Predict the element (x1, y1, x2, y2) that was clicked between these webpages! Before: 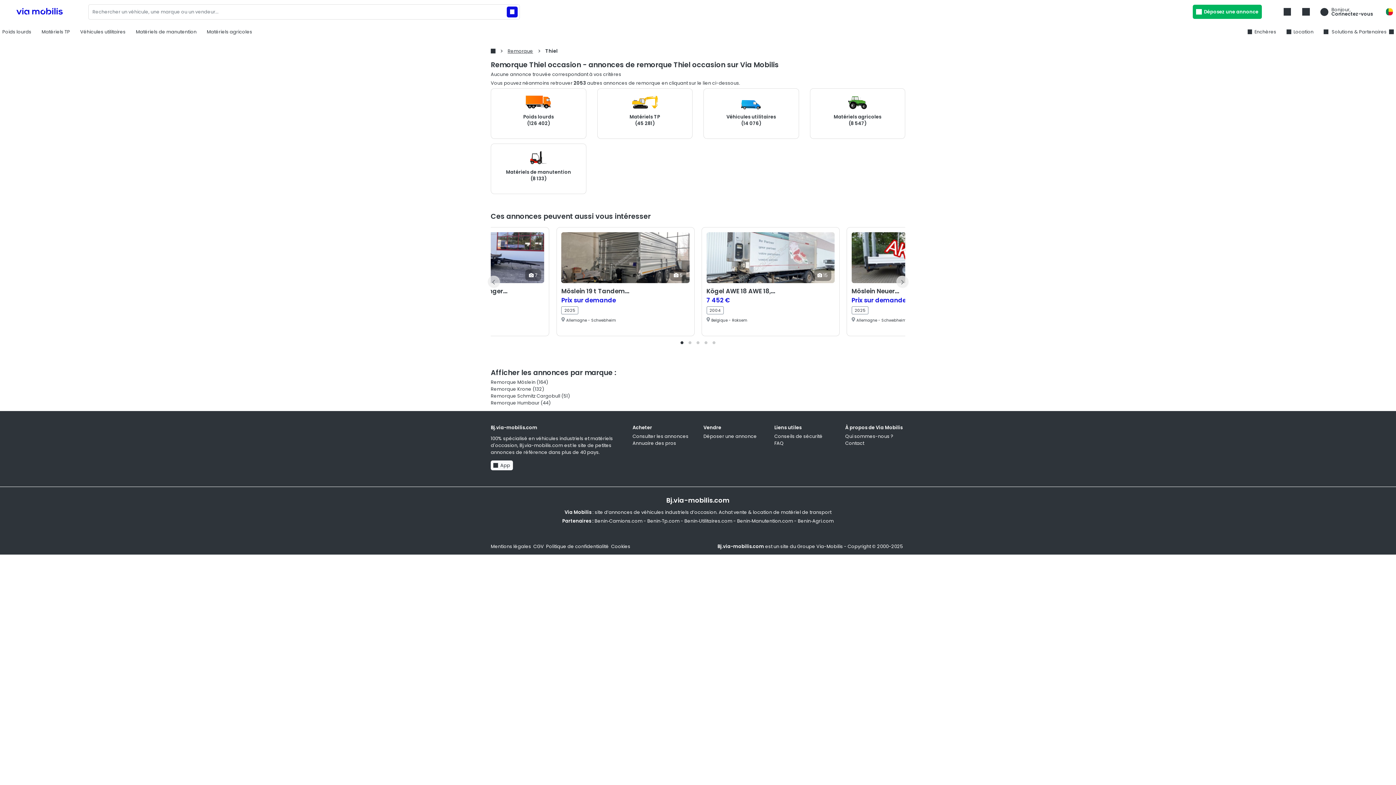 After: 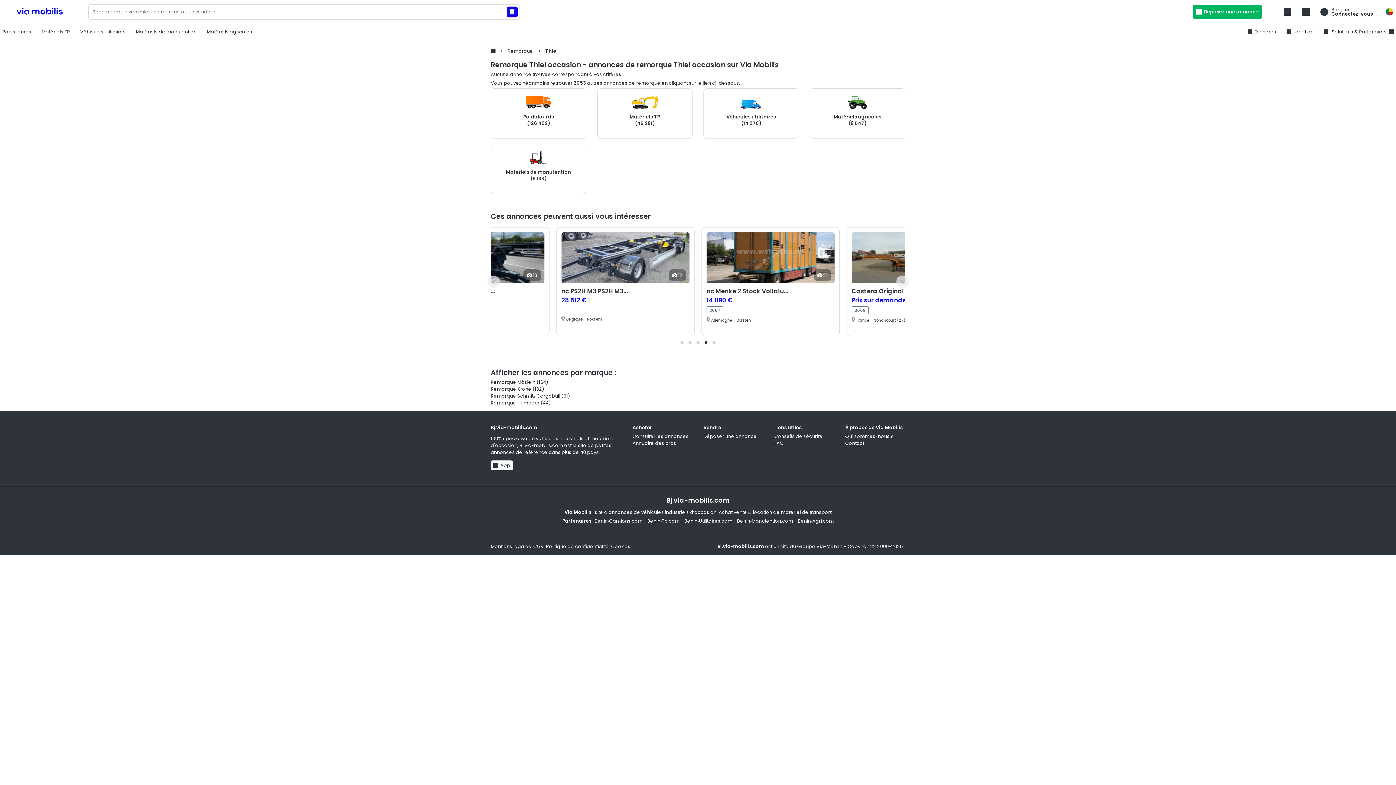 Action: bbox: (702, 338, 710, 346)